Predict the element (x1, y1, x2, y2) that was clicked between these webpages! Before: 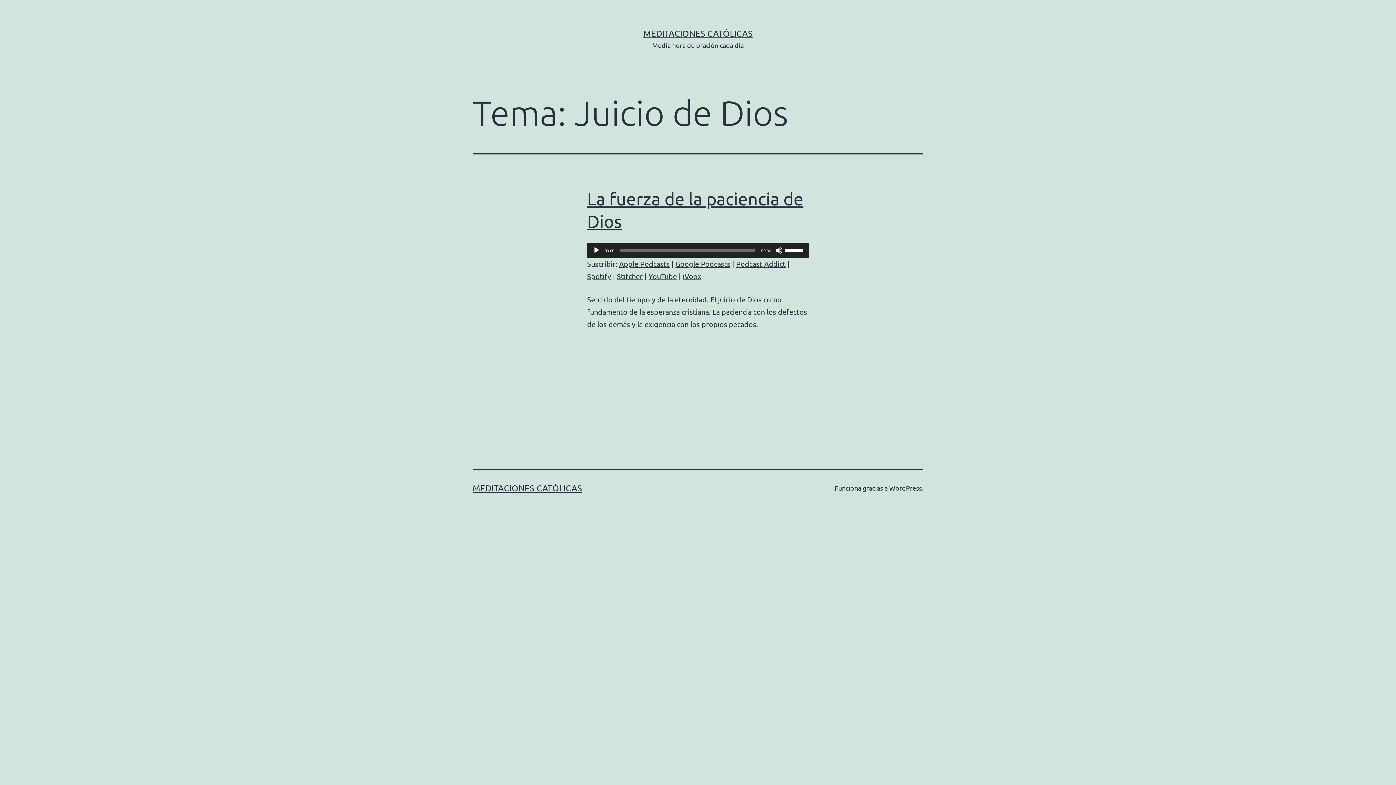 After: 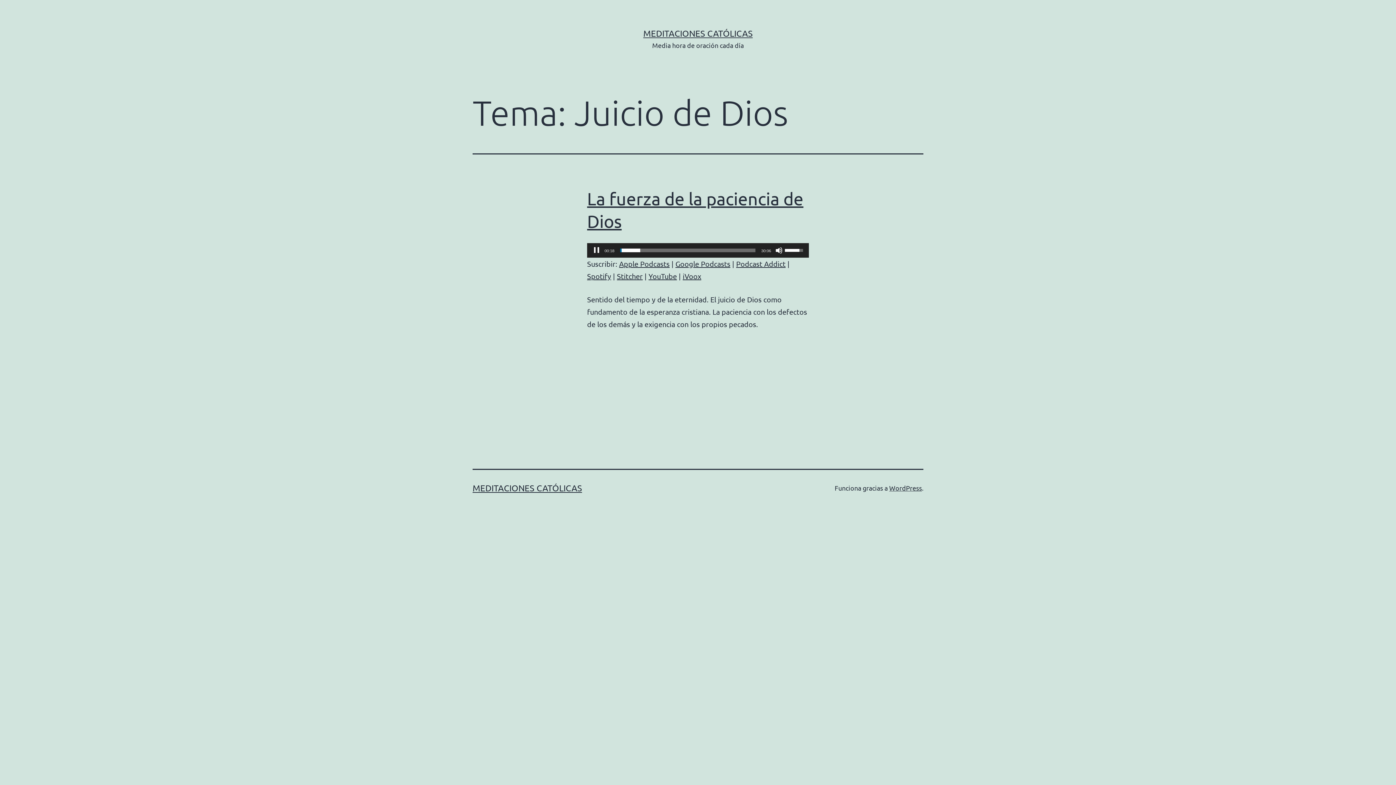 Action: bbox: (593, 246, 600, 254) label: Reproducir